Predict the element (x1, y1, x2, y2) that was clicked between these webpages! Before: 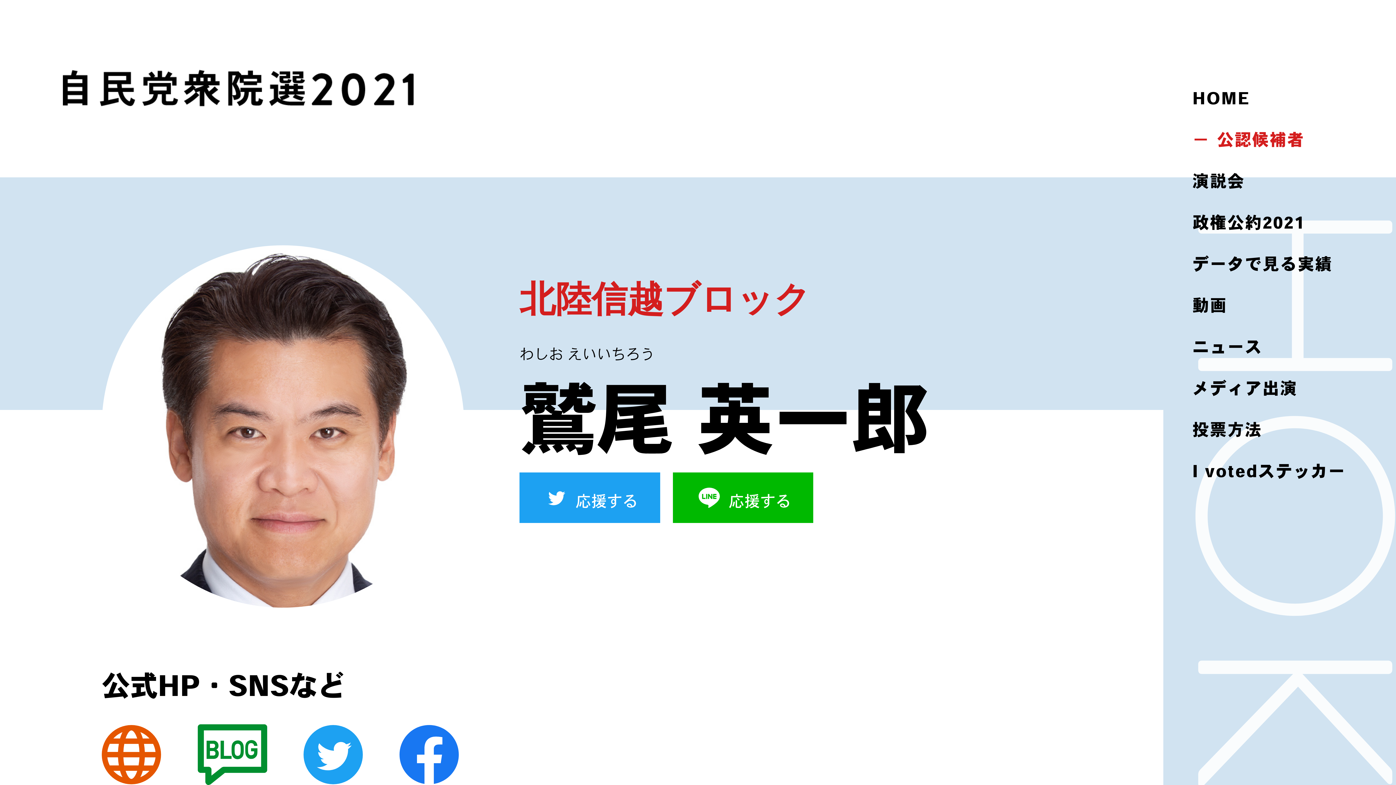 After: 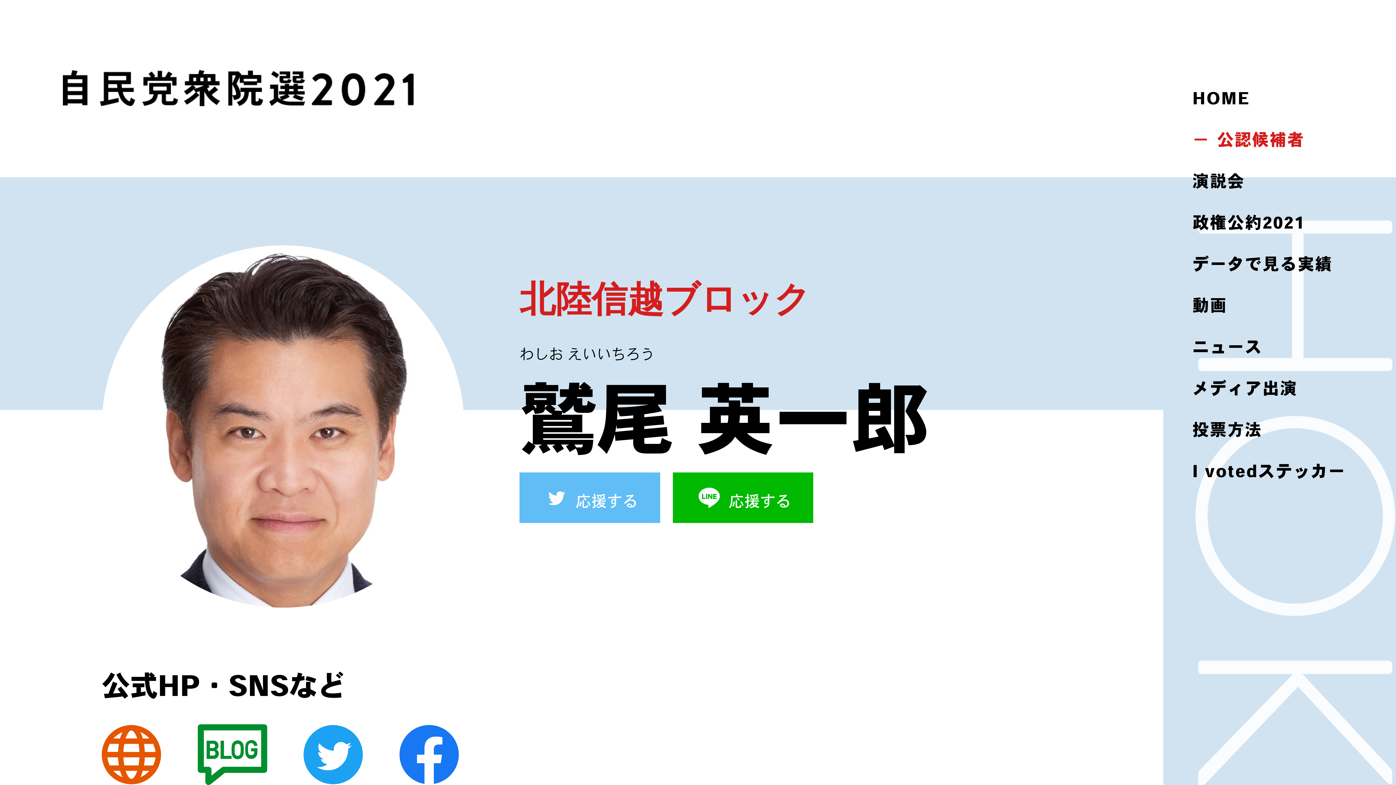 Action: label: 応援する bbox: (519, 472, 660, 523)